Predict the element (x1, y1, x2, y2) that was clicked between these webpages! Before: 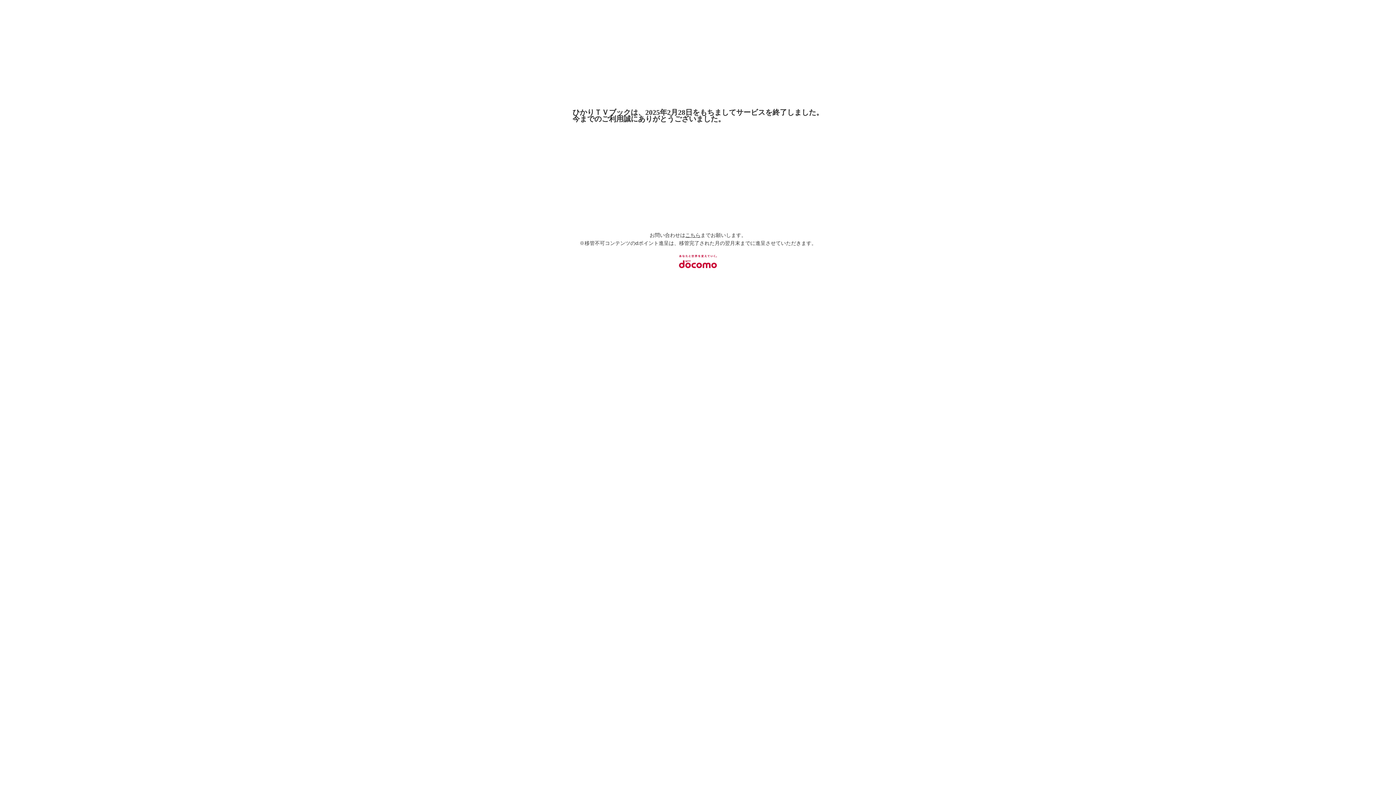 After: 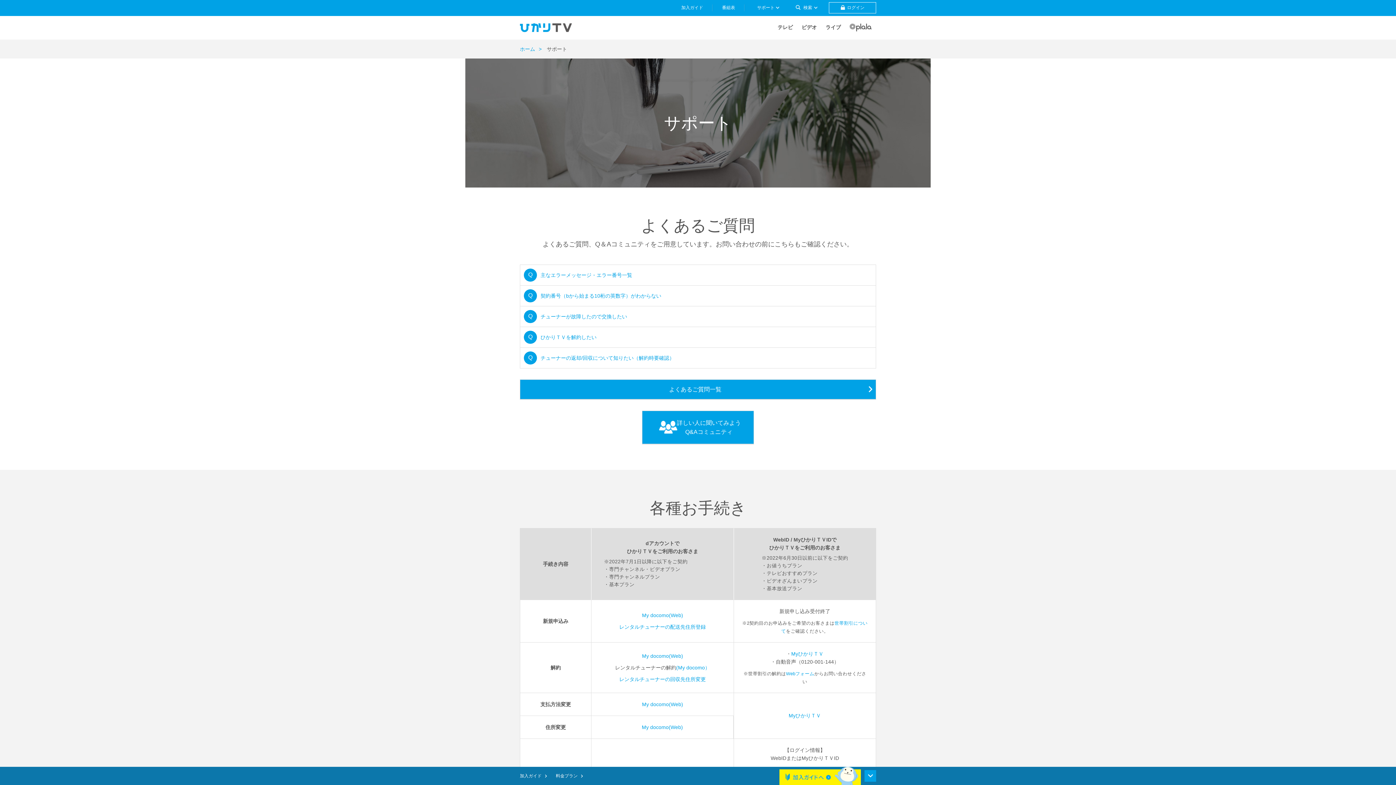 Action: bbox: (685, 232, 700, 238) label: こちら